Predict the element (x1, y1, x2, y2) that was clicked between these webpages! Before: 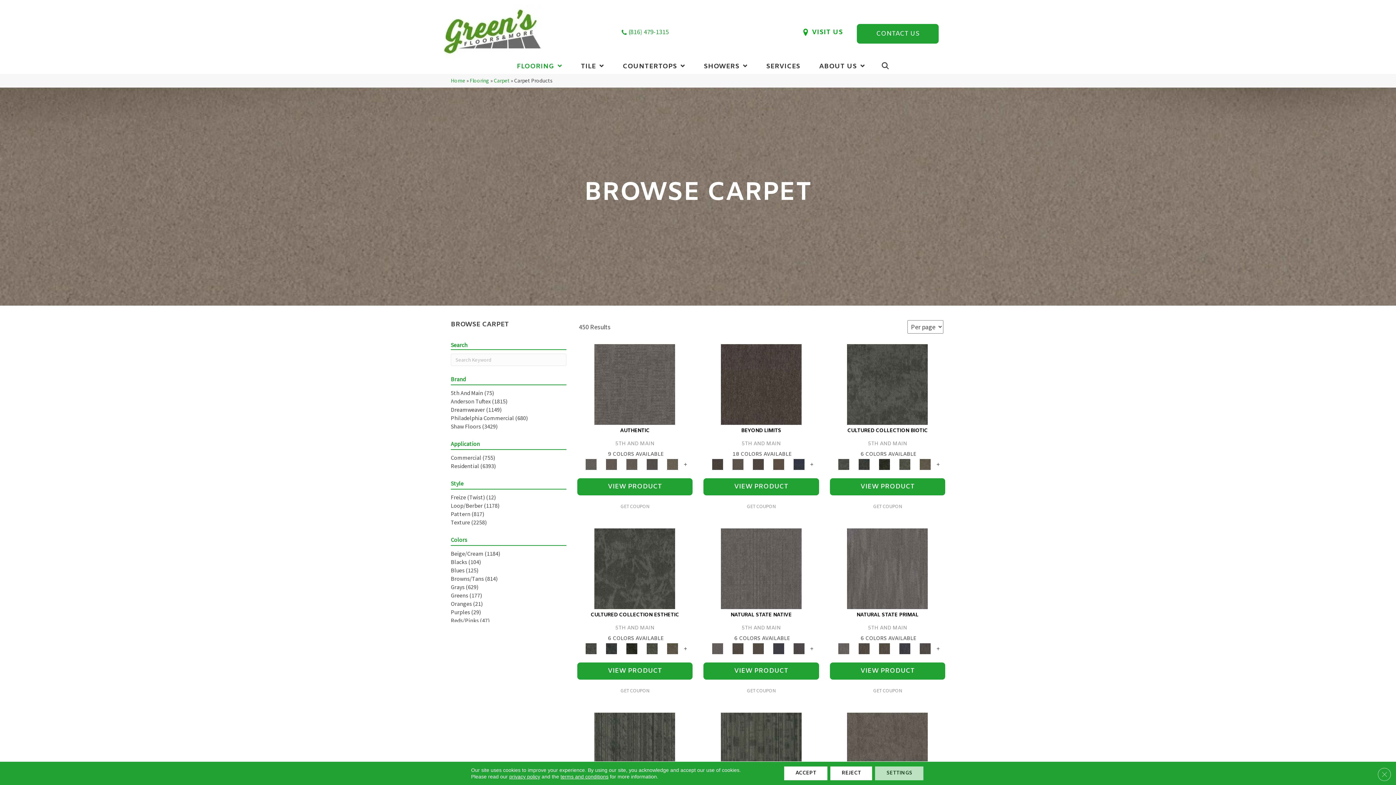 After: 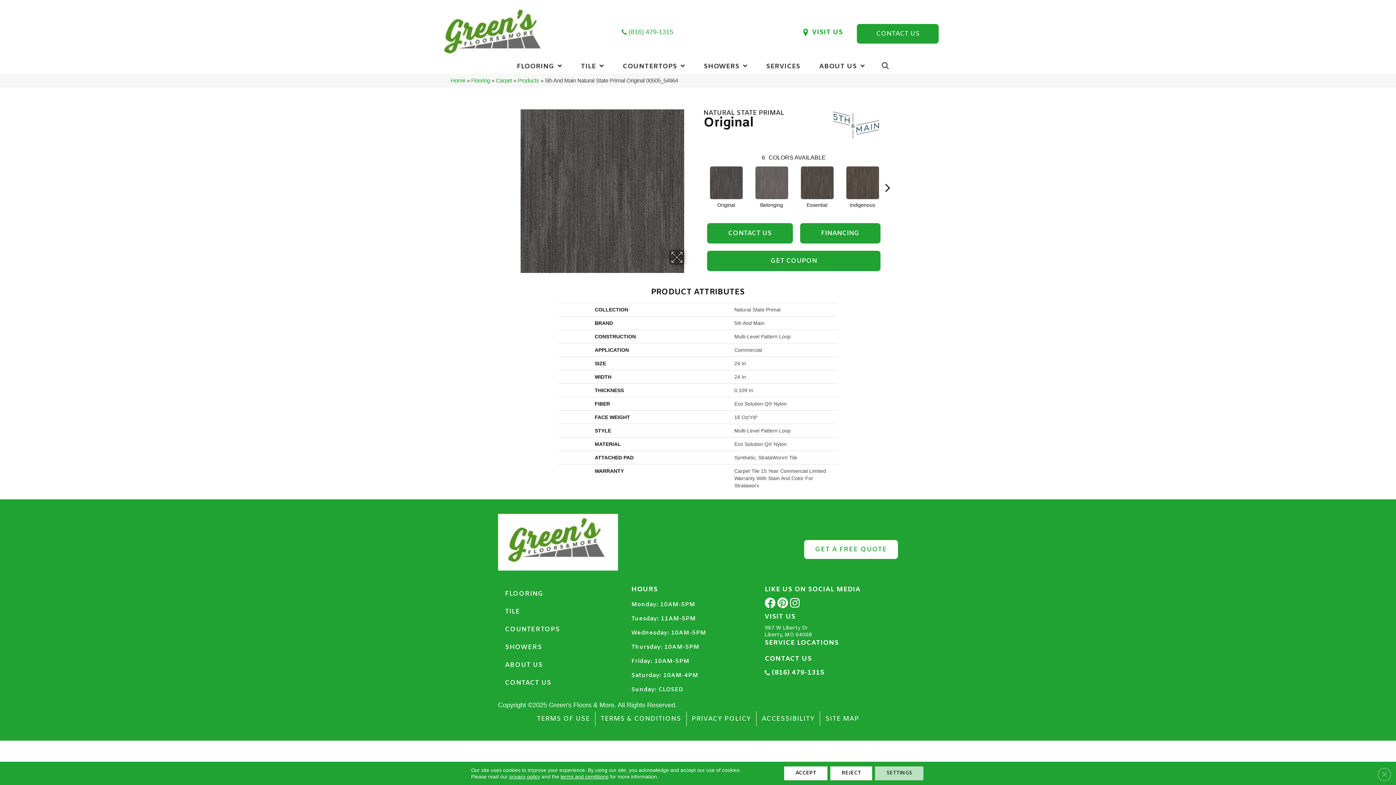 Action: bbox: (916, 643, 934, 654)